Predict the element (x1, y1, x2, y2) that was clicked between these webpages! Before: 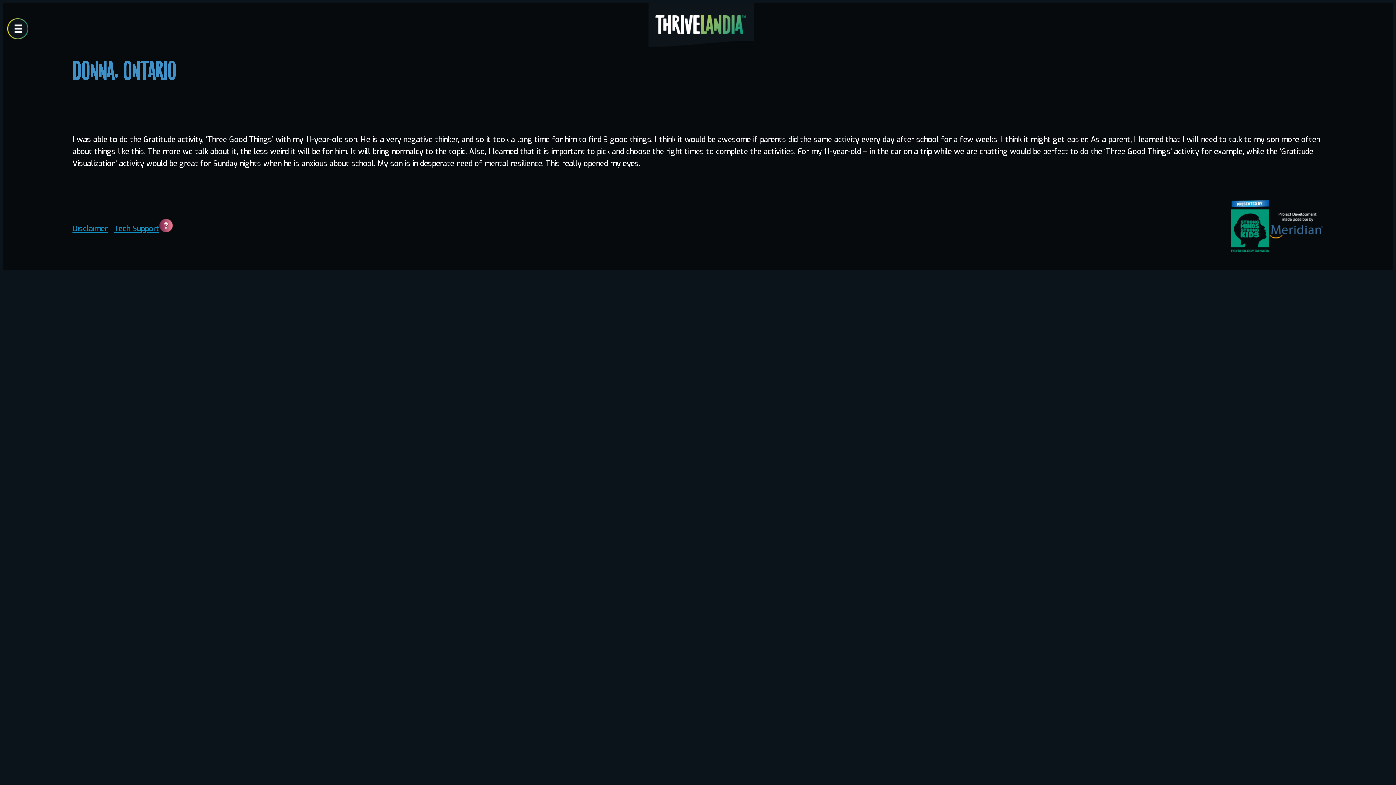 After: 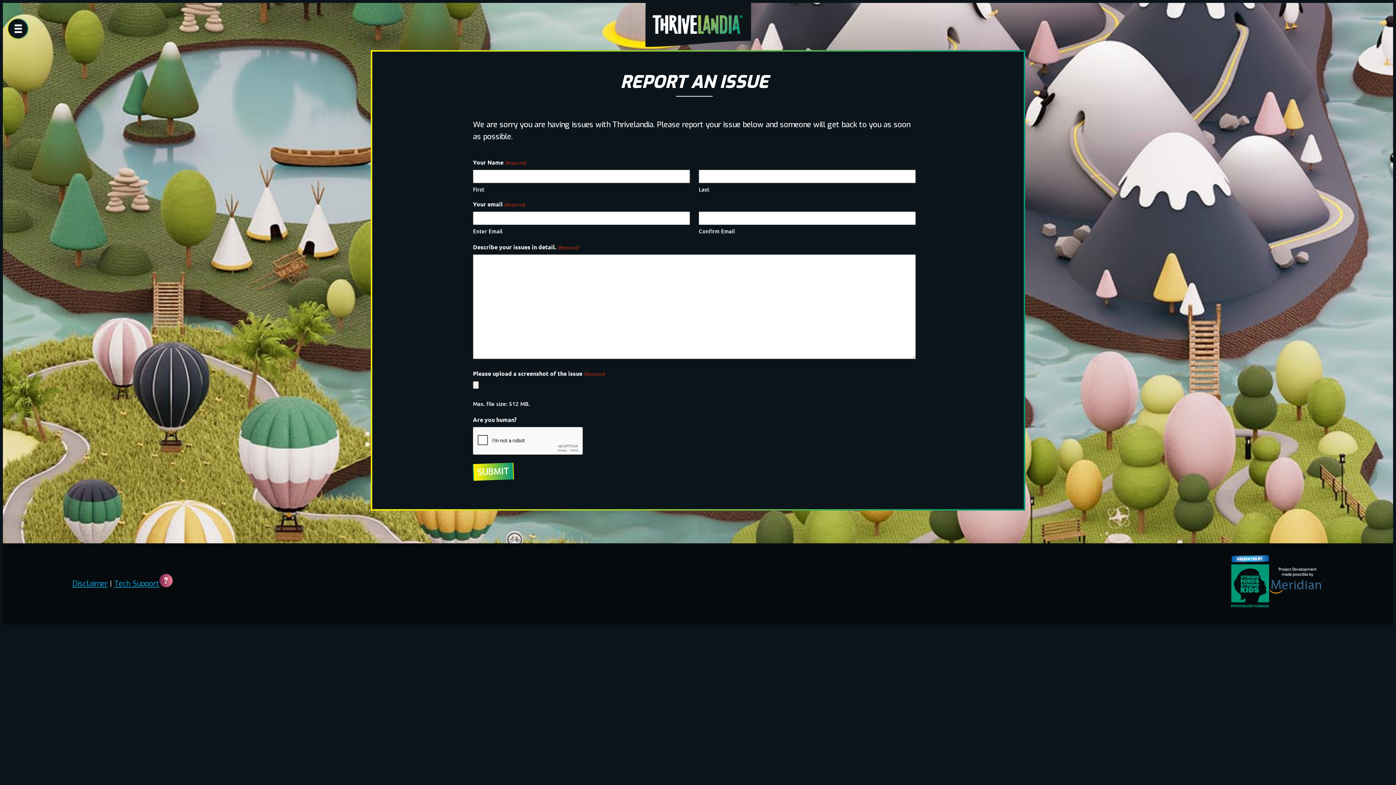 Action: bbox: (114, 223, 159, 233) label: Tech Support